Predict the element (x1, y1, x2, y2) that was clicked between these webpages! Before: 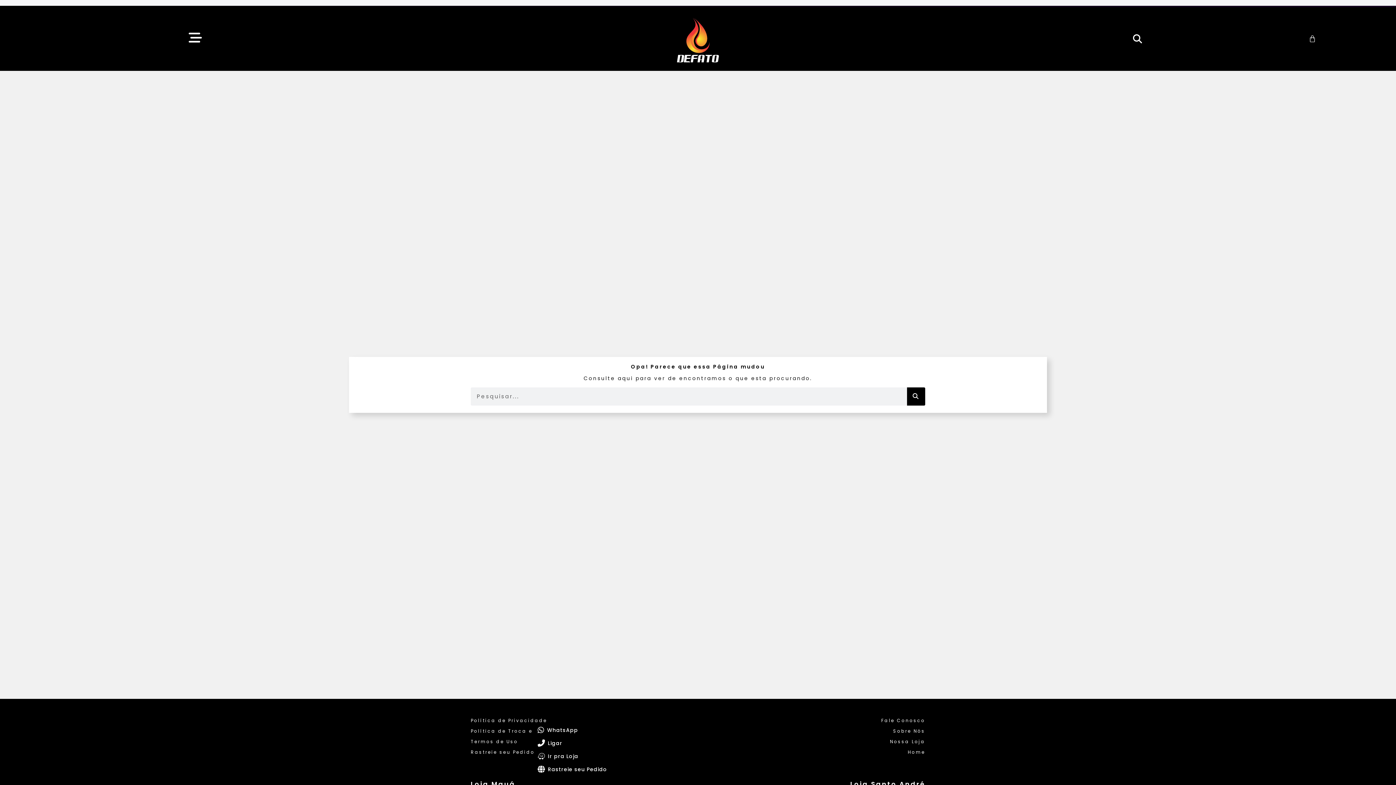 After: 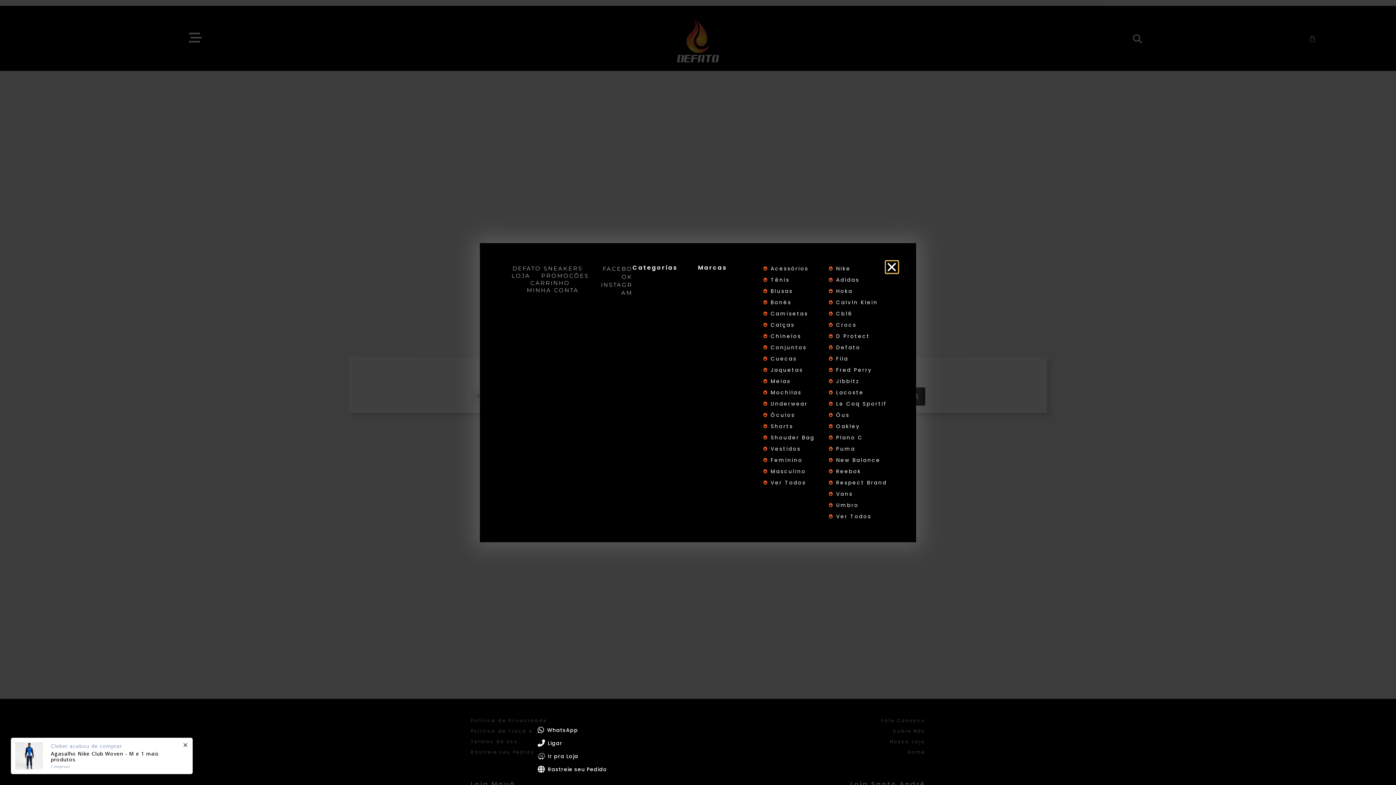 Action: bbox: (188, 31, 202, 44)